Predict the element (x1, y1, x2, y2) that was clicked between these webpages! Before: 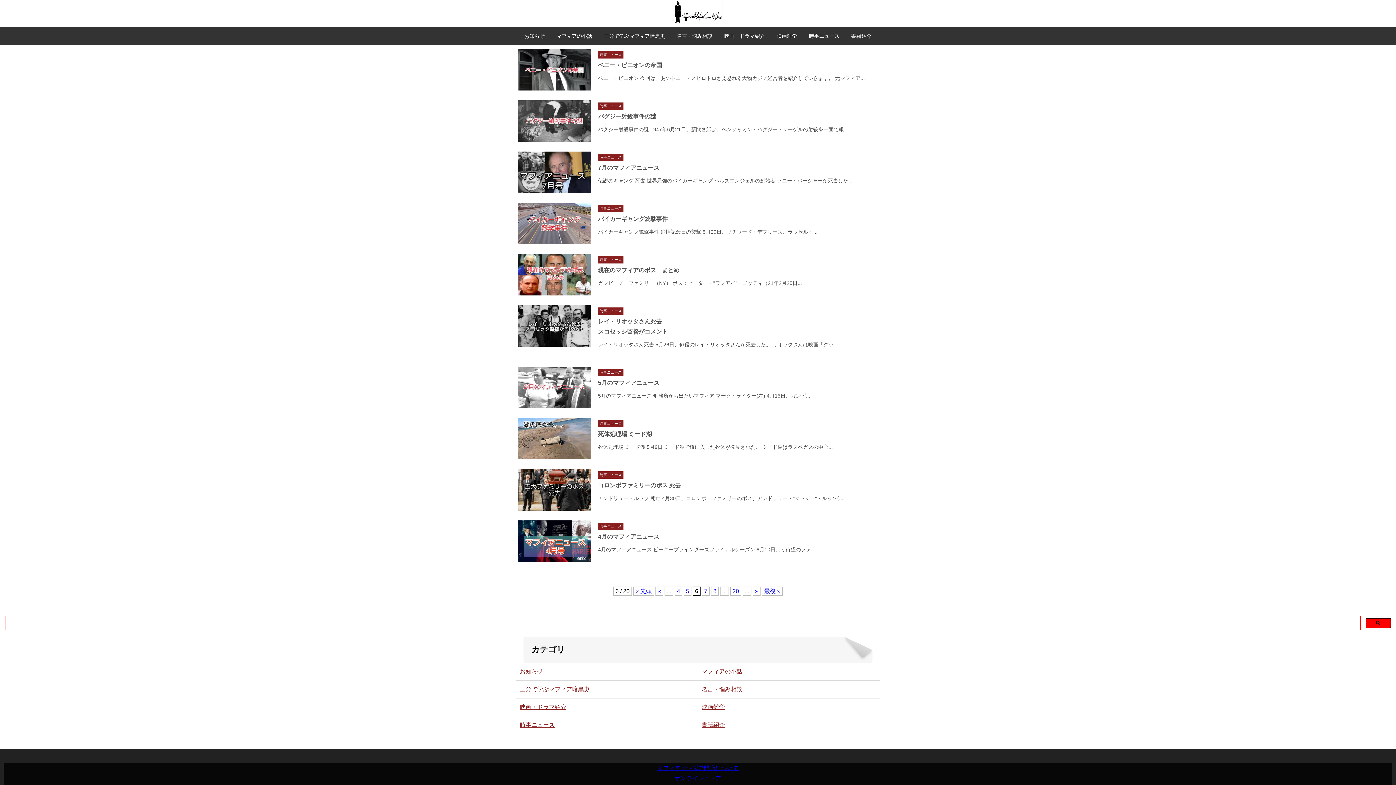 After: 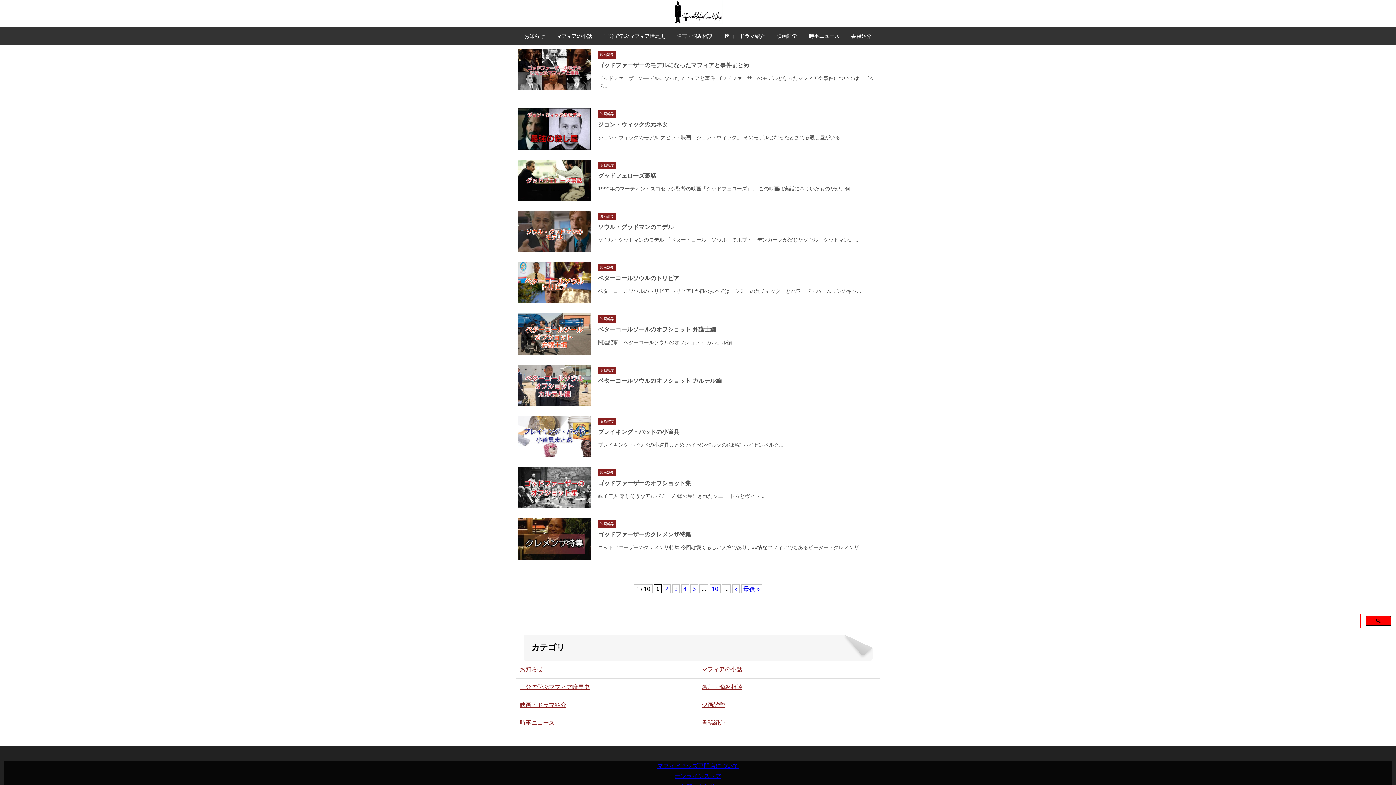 Action: bbox: (776, 30, 797, 41) label: 映画雑学